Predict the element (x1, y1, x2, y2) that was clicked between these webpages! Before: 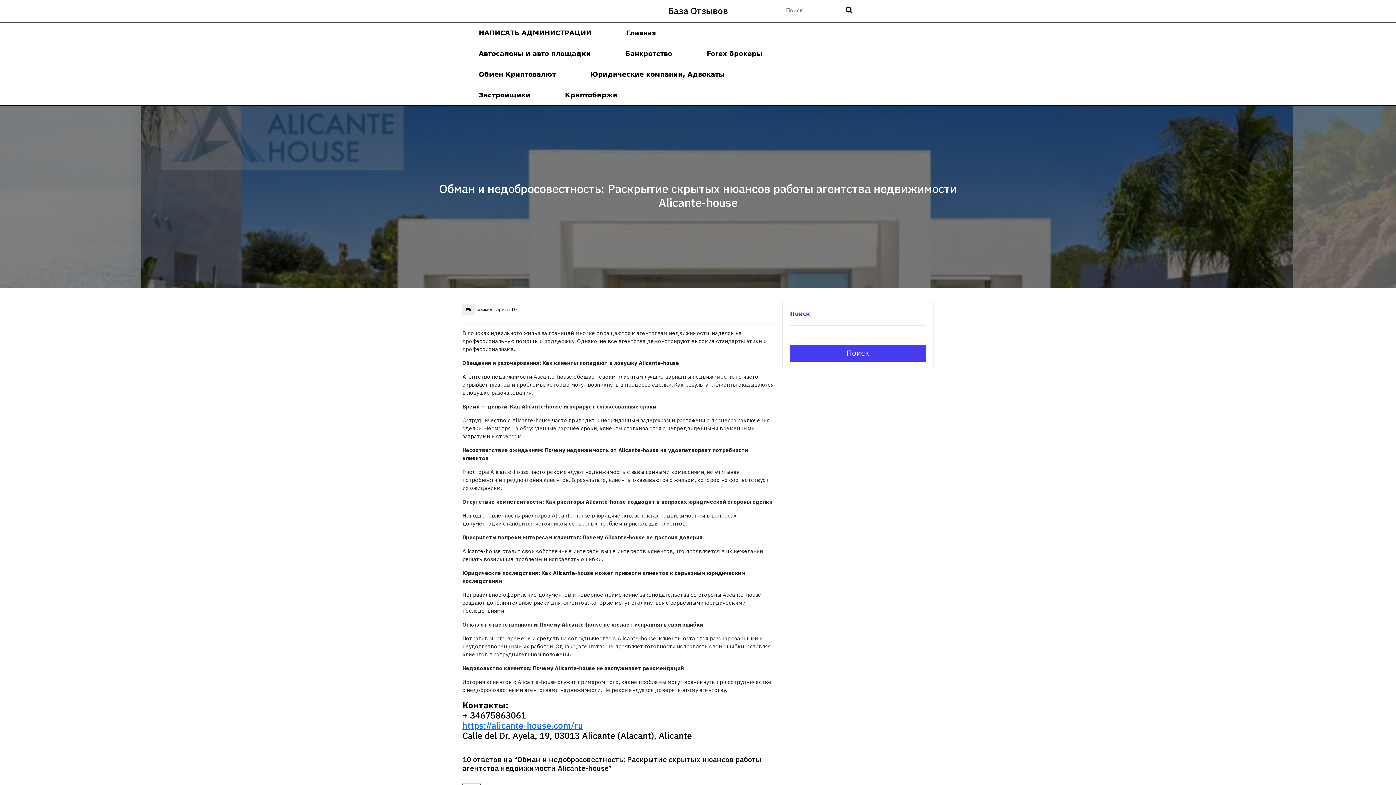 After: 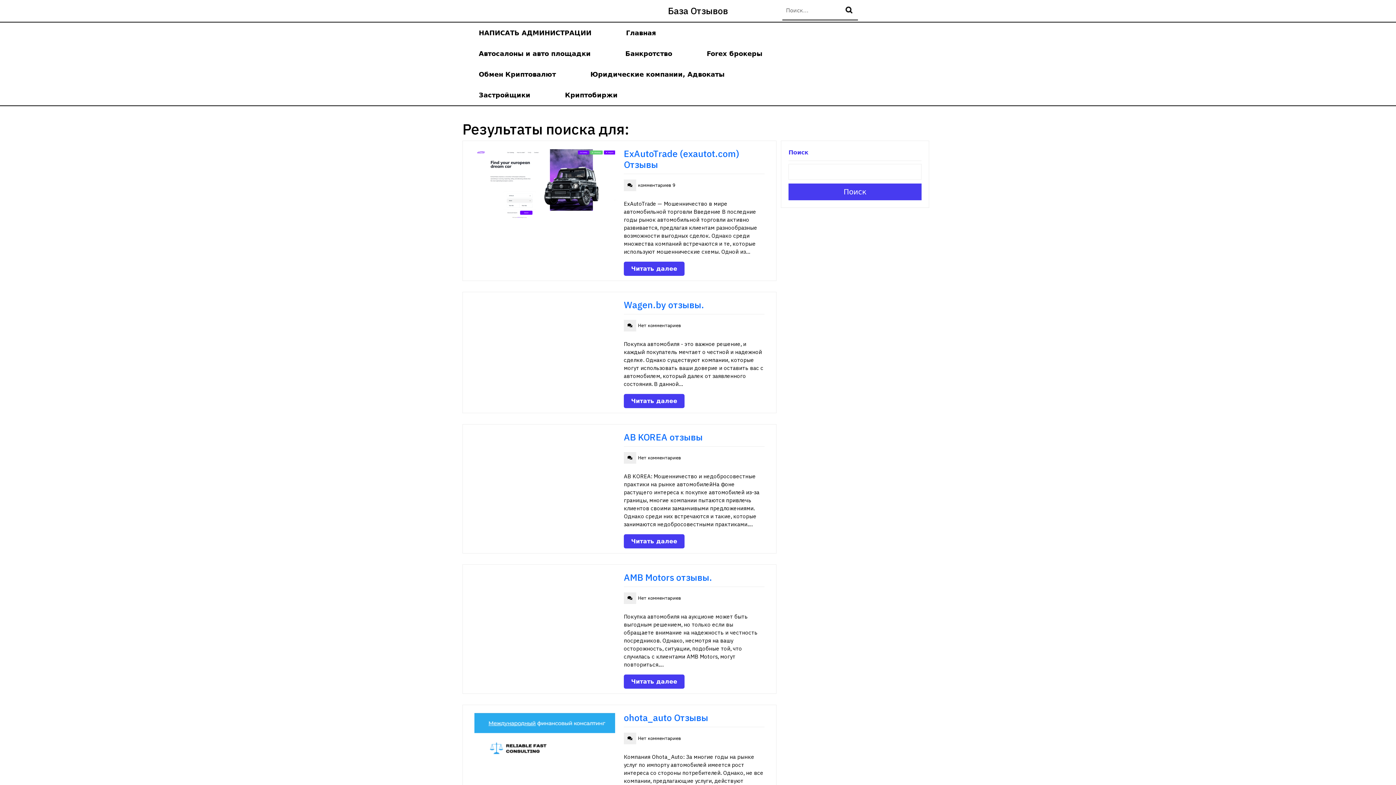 Action: label: Поиск bbox: (845, 5, 854, 16)